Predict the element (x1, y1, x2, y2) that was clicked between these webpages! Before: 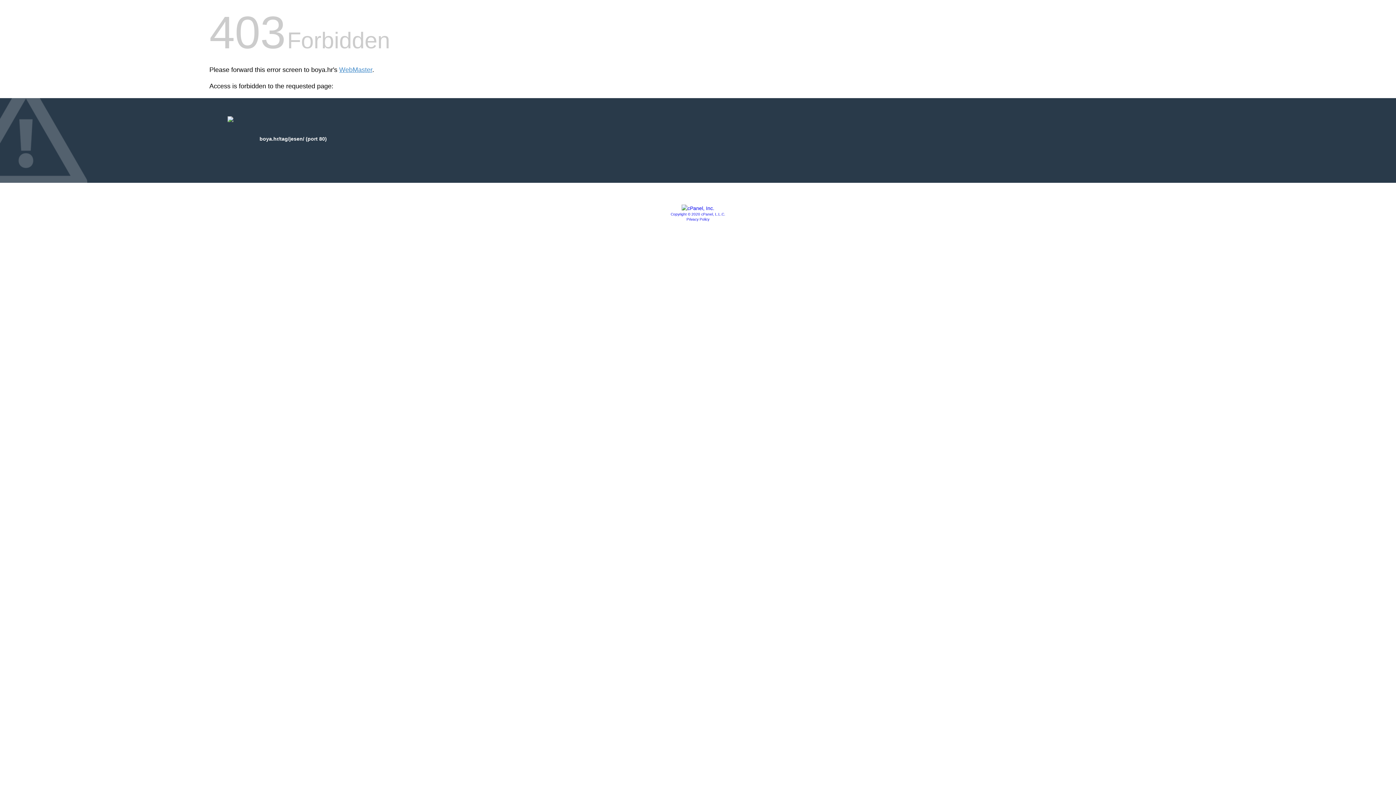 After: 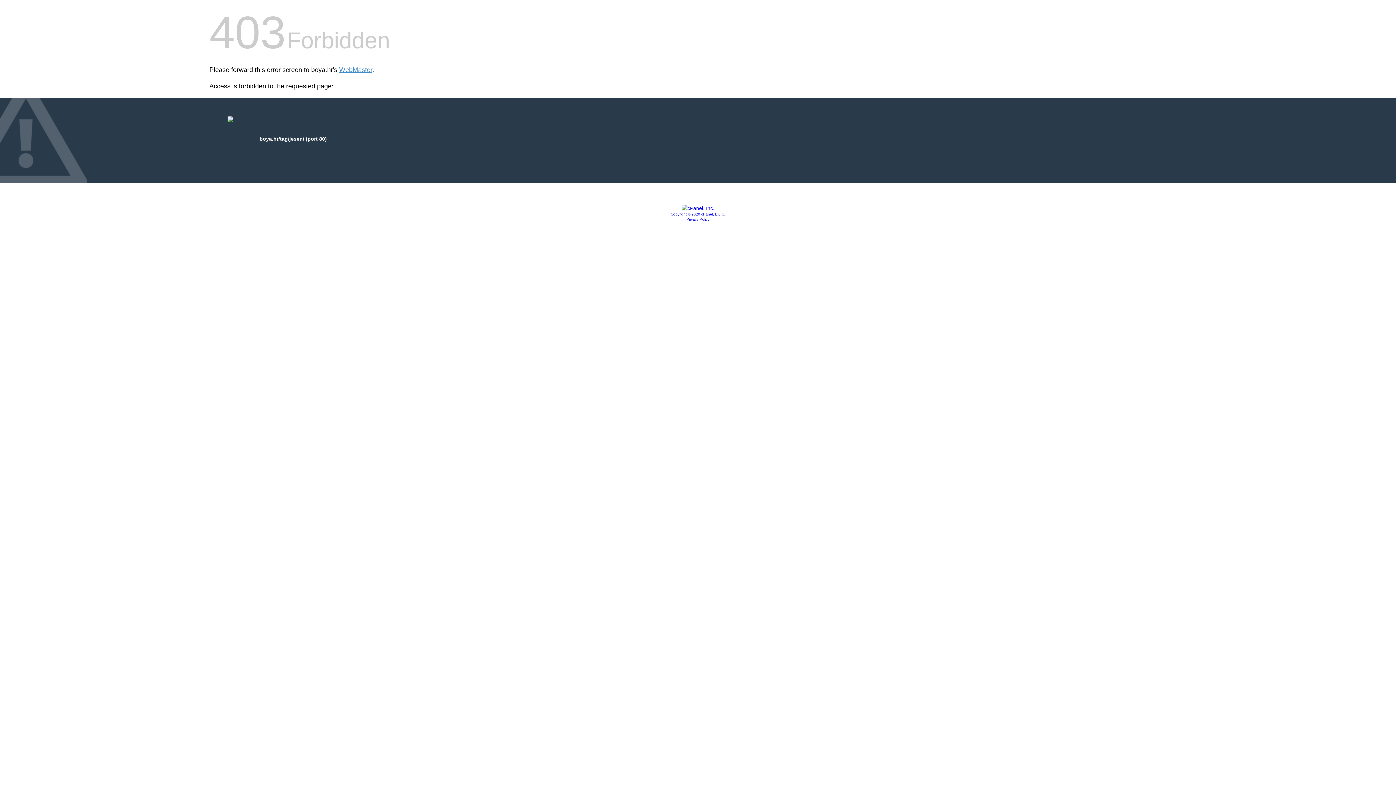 Action: bbox: (681, 205, 714, 211)